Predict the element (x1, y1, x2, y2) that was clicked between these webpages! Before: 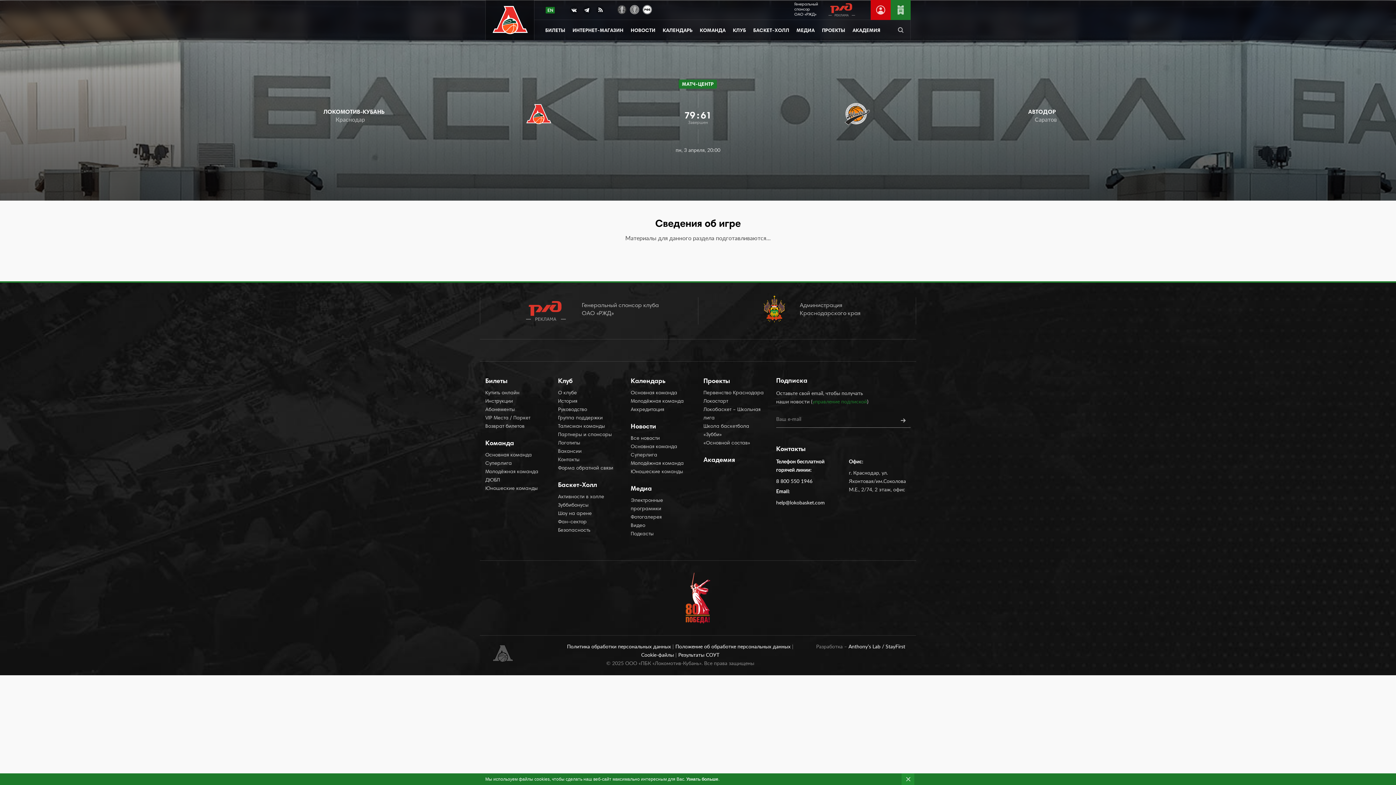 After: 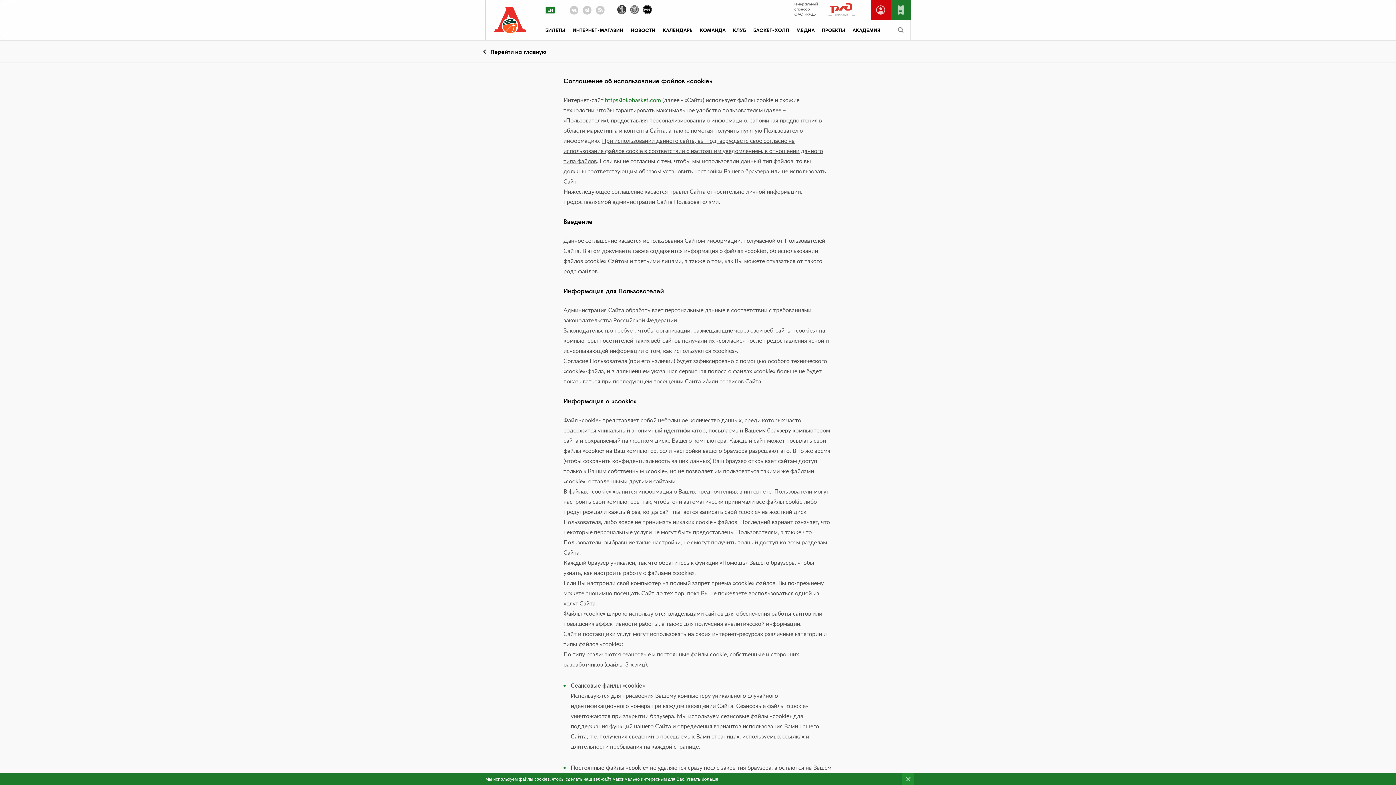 Action: label: Cookie-файлы  bbox: (641, 653, 675, 658)